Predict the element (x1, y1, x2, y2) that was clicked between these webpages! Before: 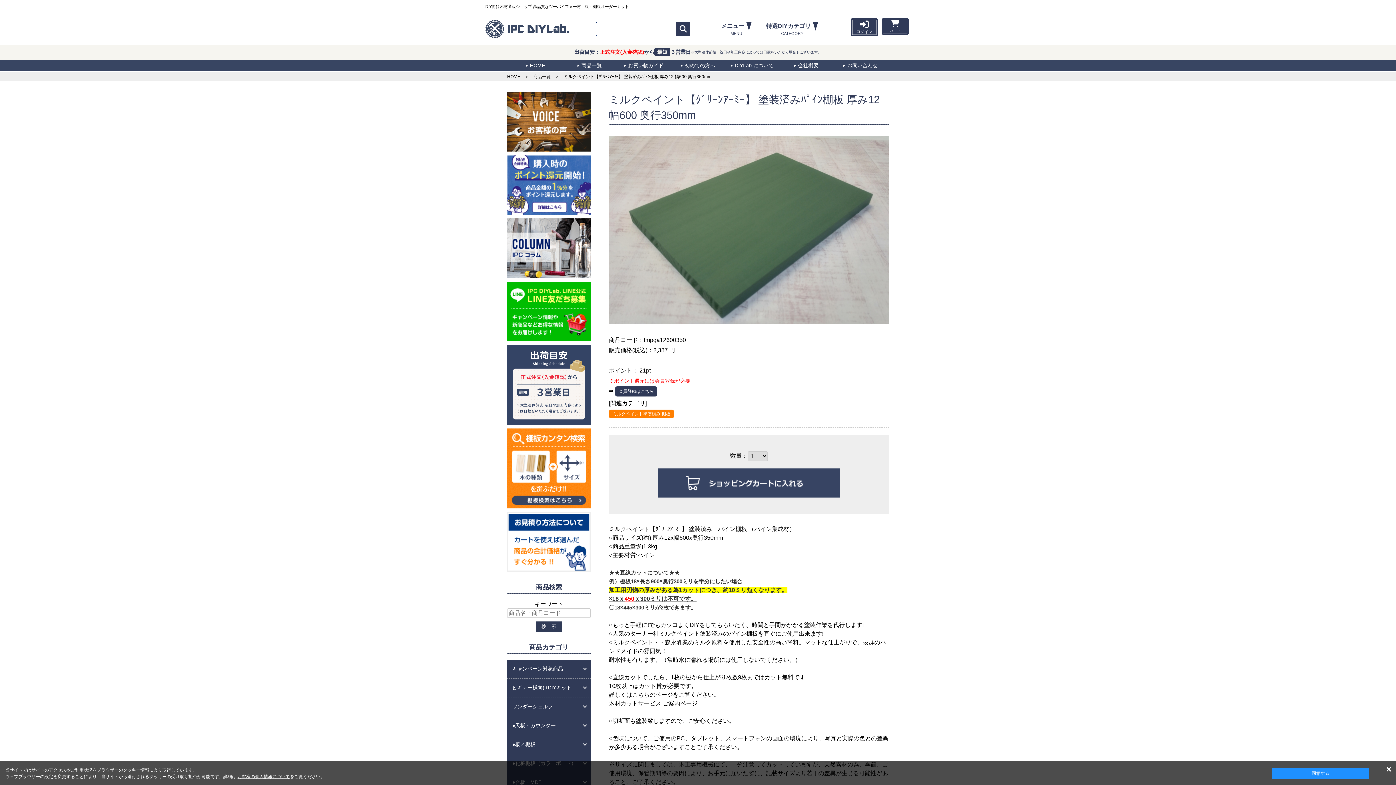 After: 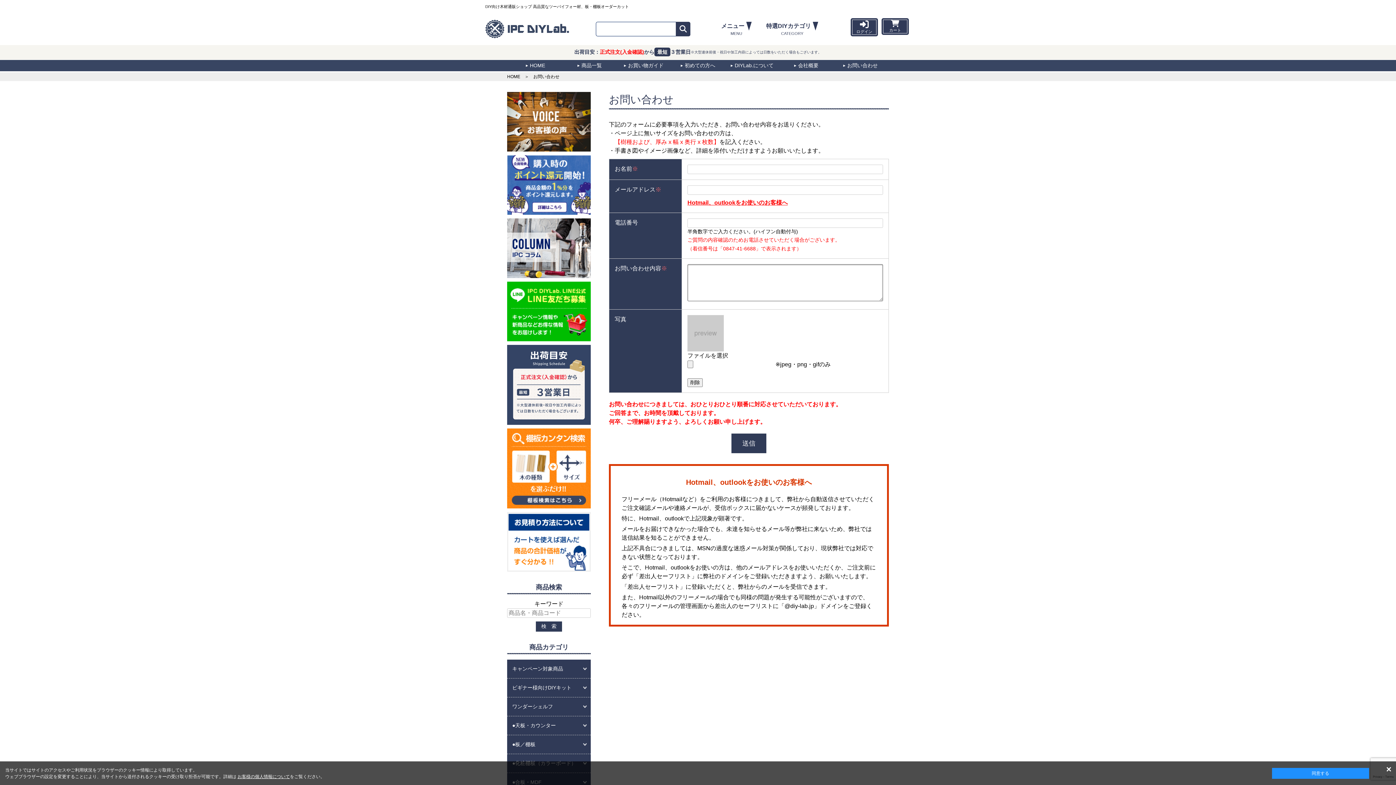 Action: label: お問い合わせ bbox: (834, 60, 887, 71)